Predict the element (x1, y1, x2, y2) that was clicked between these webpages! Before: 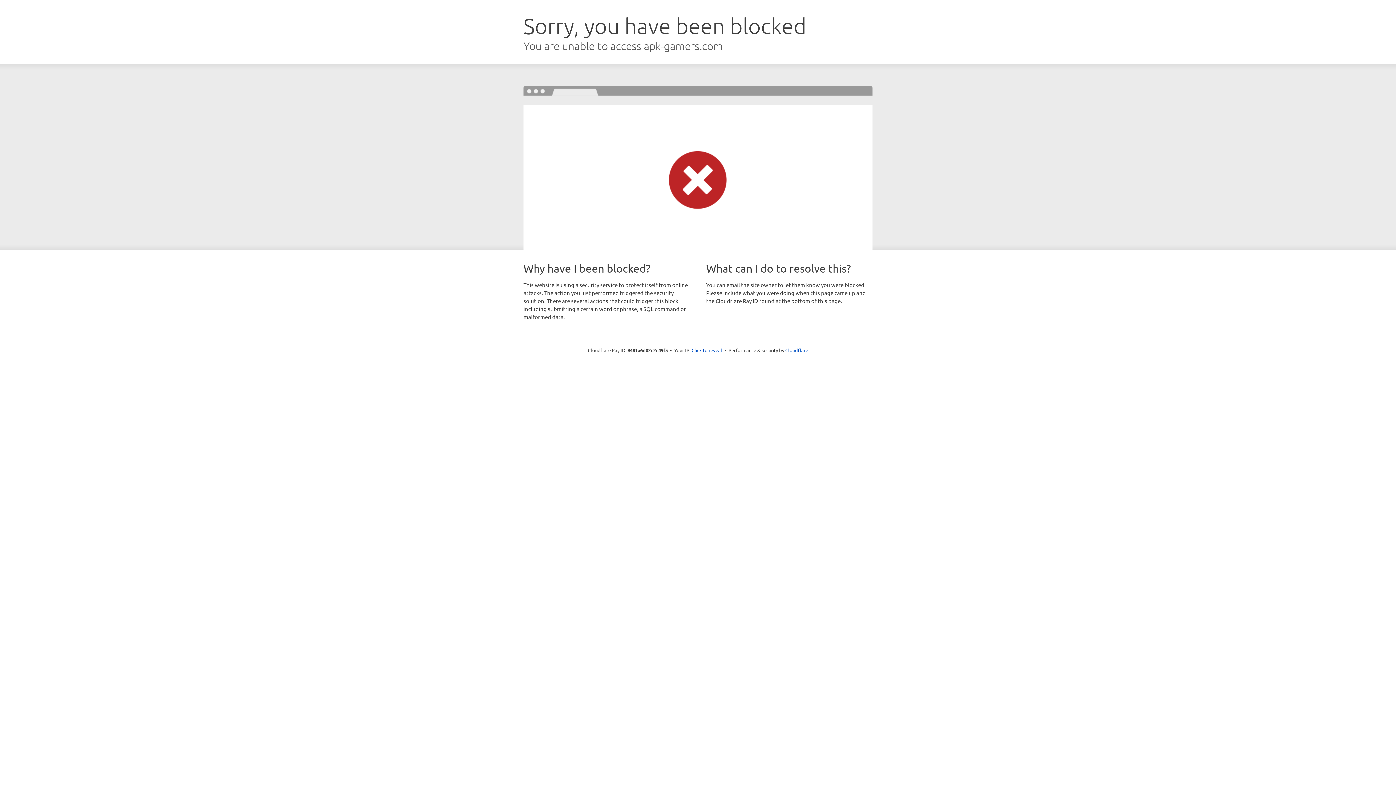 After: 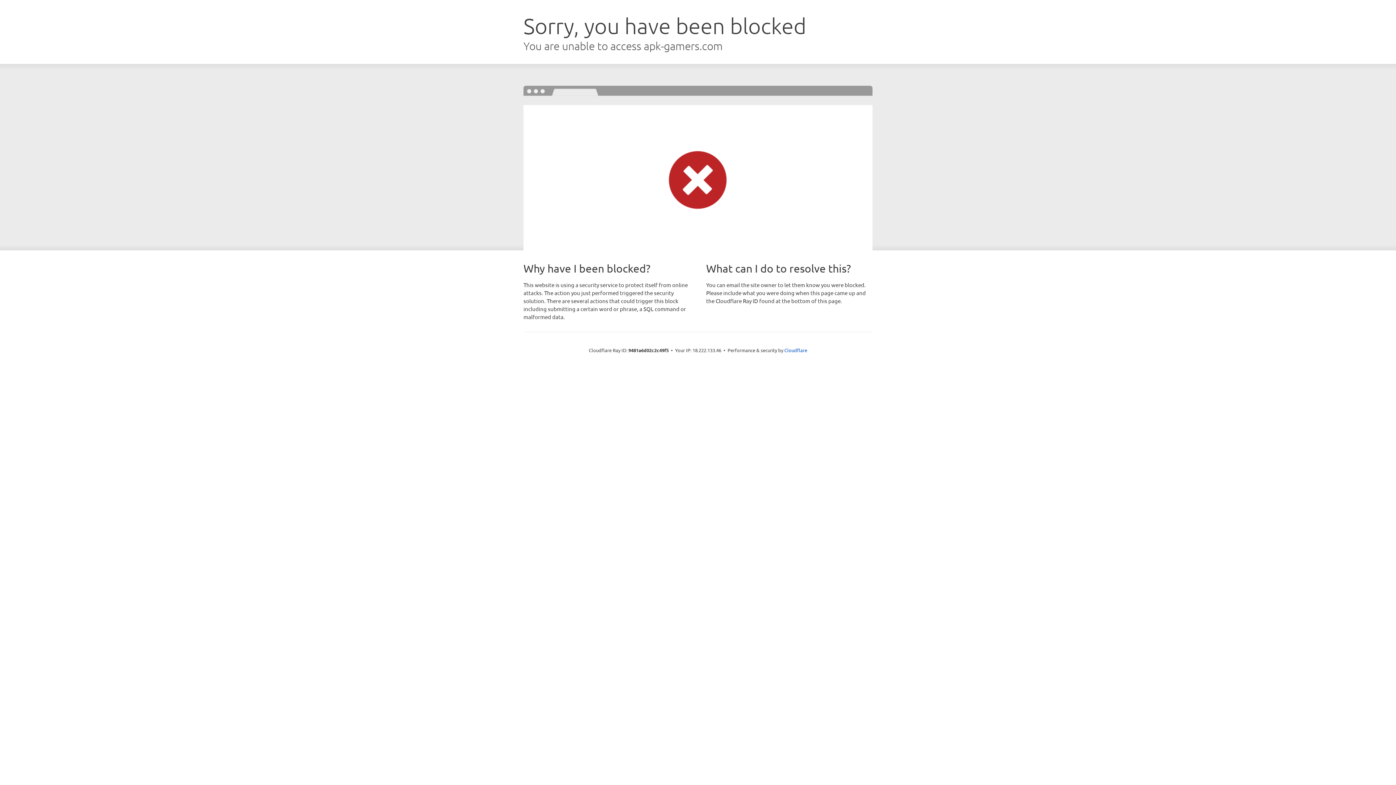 Action: label: Click to reveal bbox: (691, 346, 722, 353)